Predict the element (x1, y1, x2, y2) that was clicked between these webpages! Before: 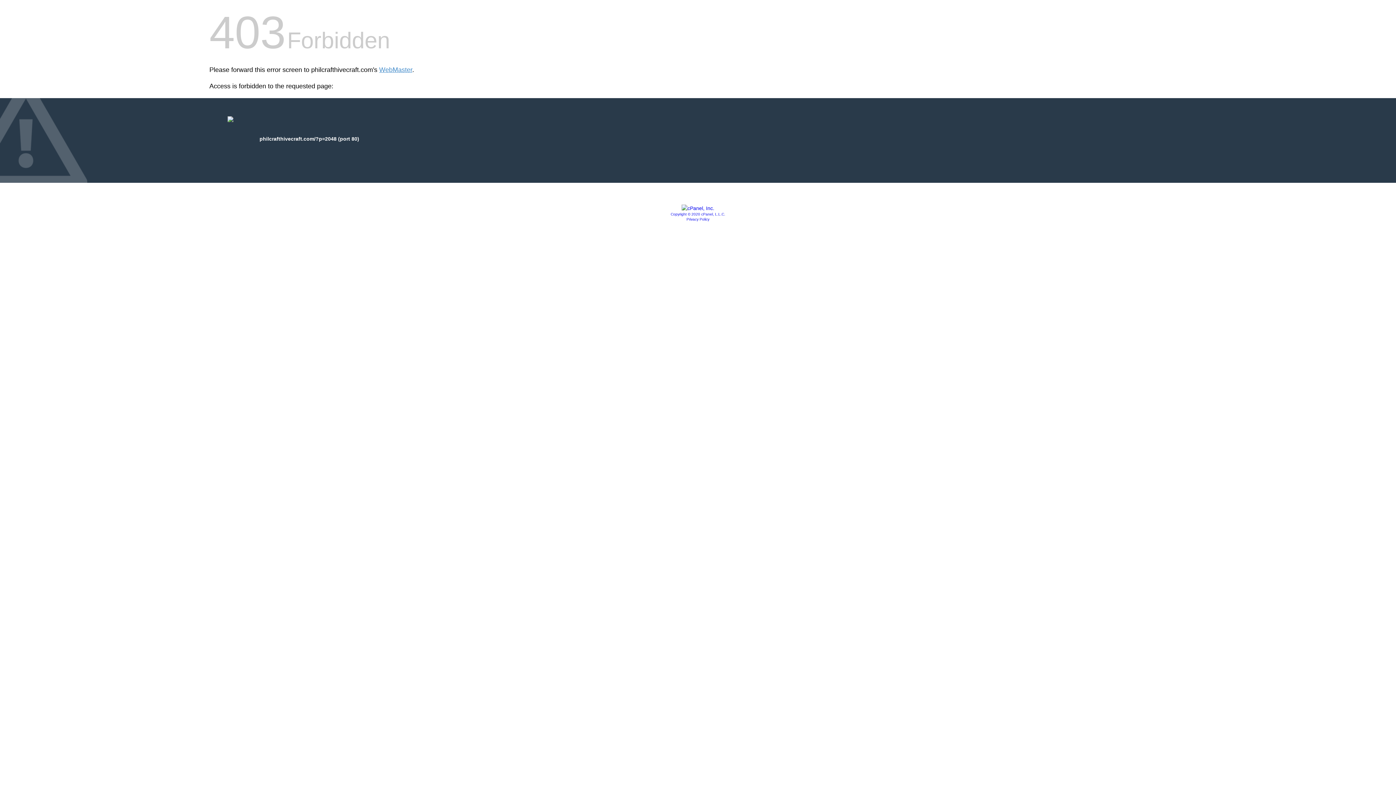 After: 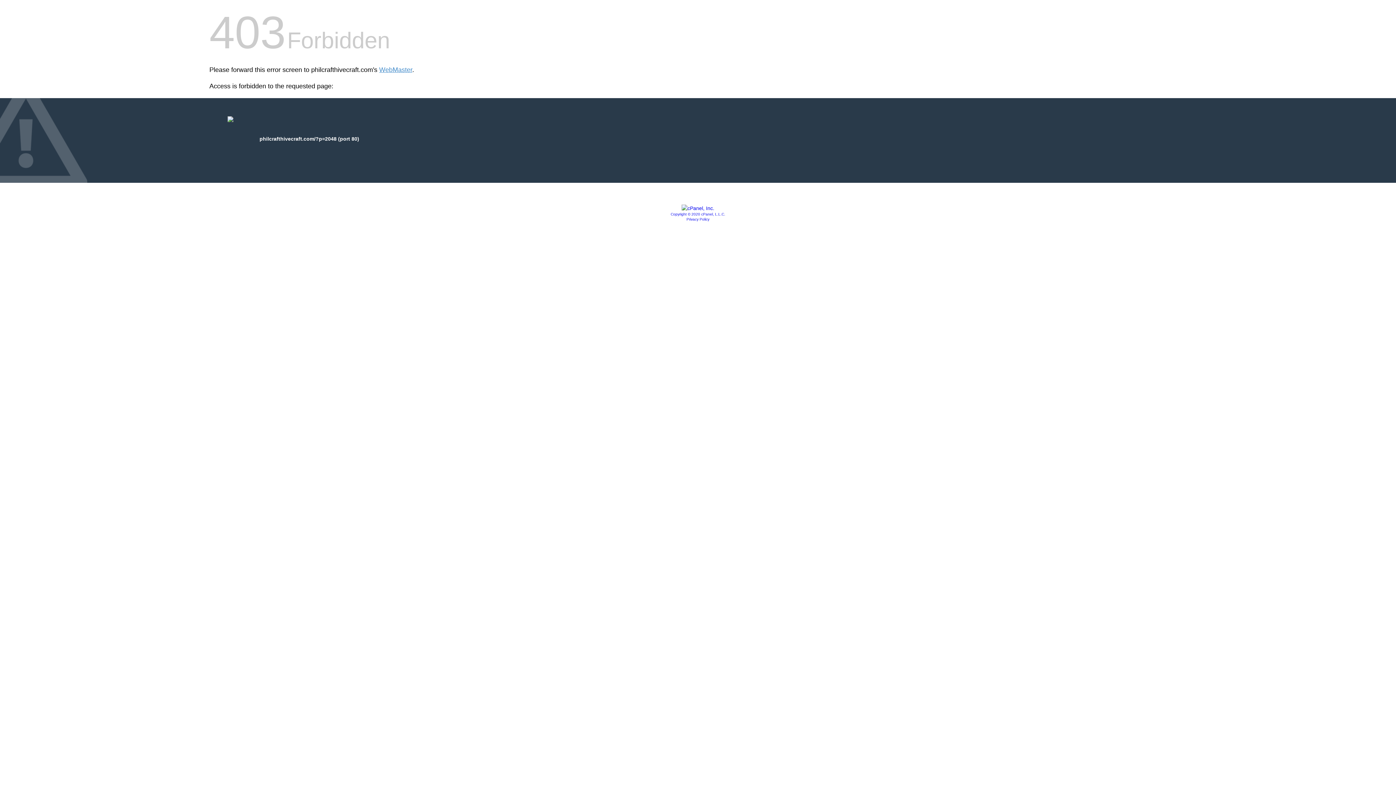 Action: label: Privacy Policy bbox: (686, 217, 709, 221)